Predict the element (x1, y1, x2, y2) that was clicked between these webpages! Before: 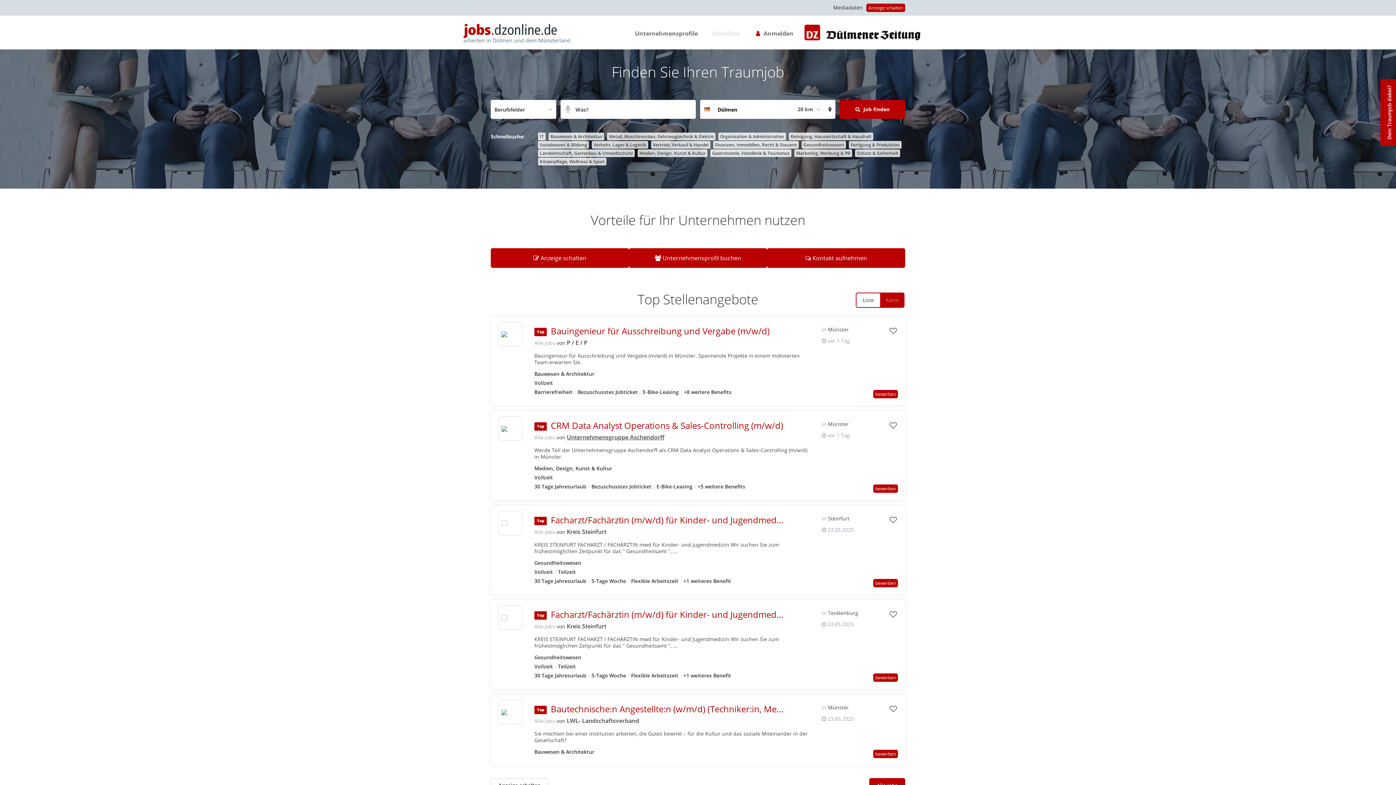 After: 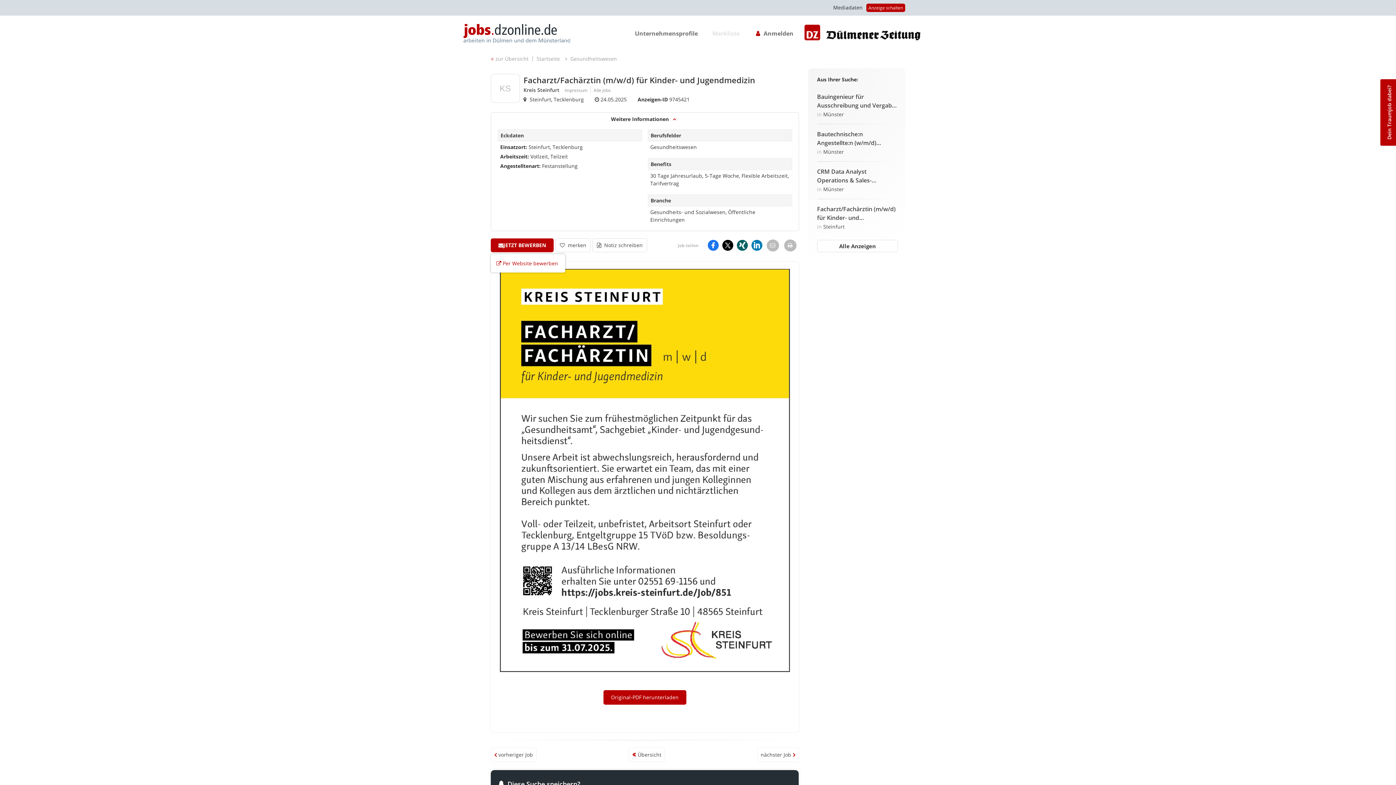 Action: label: bewerben bbox: (873, 673, 898, 682)